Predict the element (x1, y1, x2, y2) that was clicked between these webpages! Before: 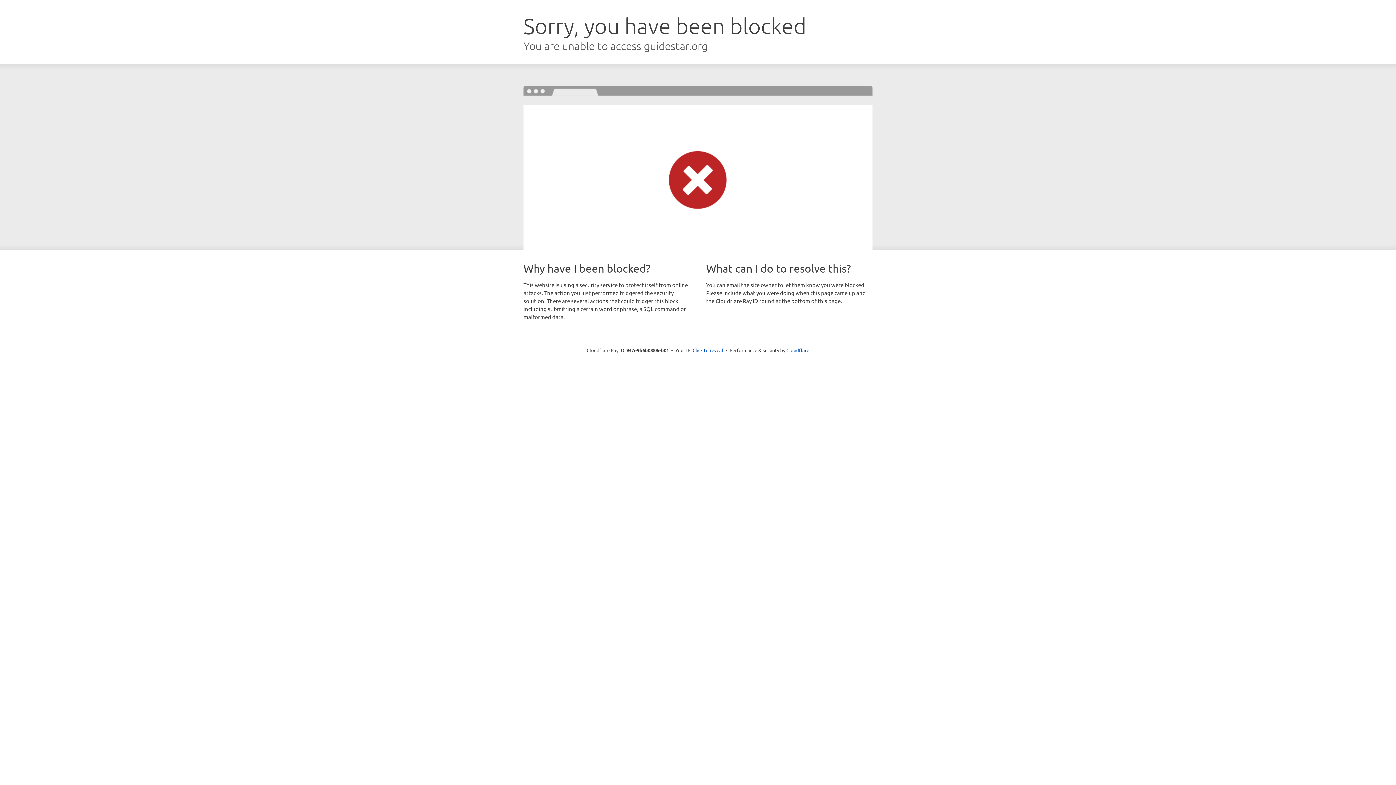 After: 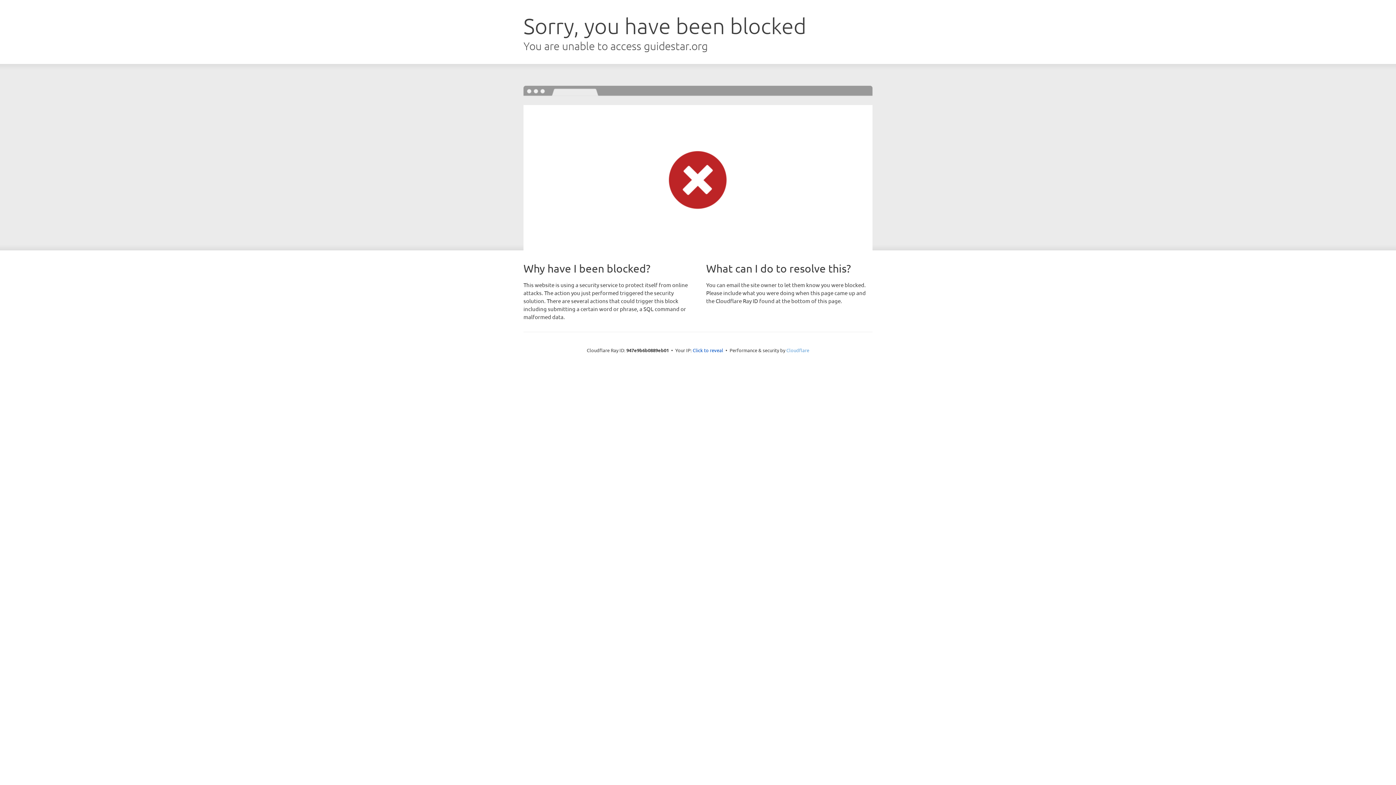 Action: label: Cloudflare bbox: (786, 347, 809, 353)